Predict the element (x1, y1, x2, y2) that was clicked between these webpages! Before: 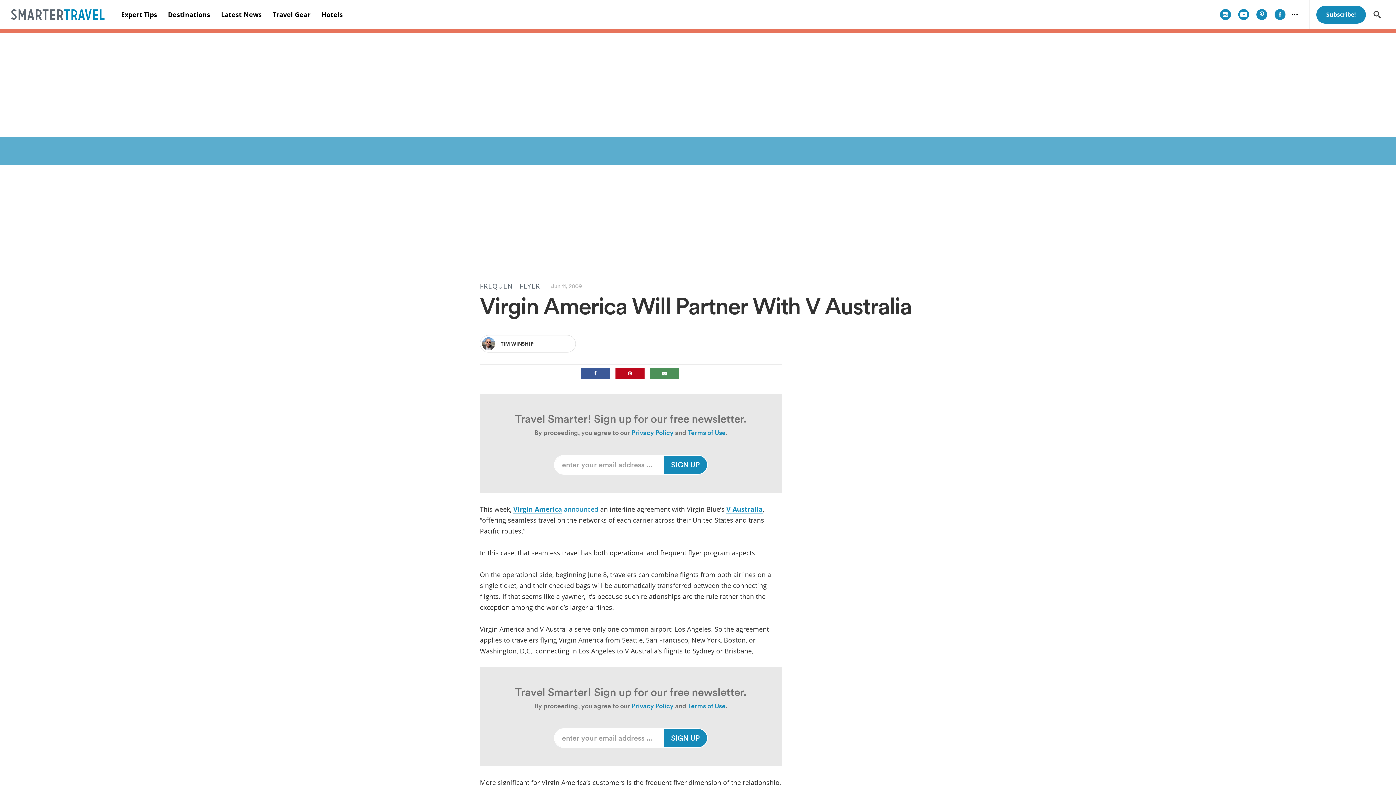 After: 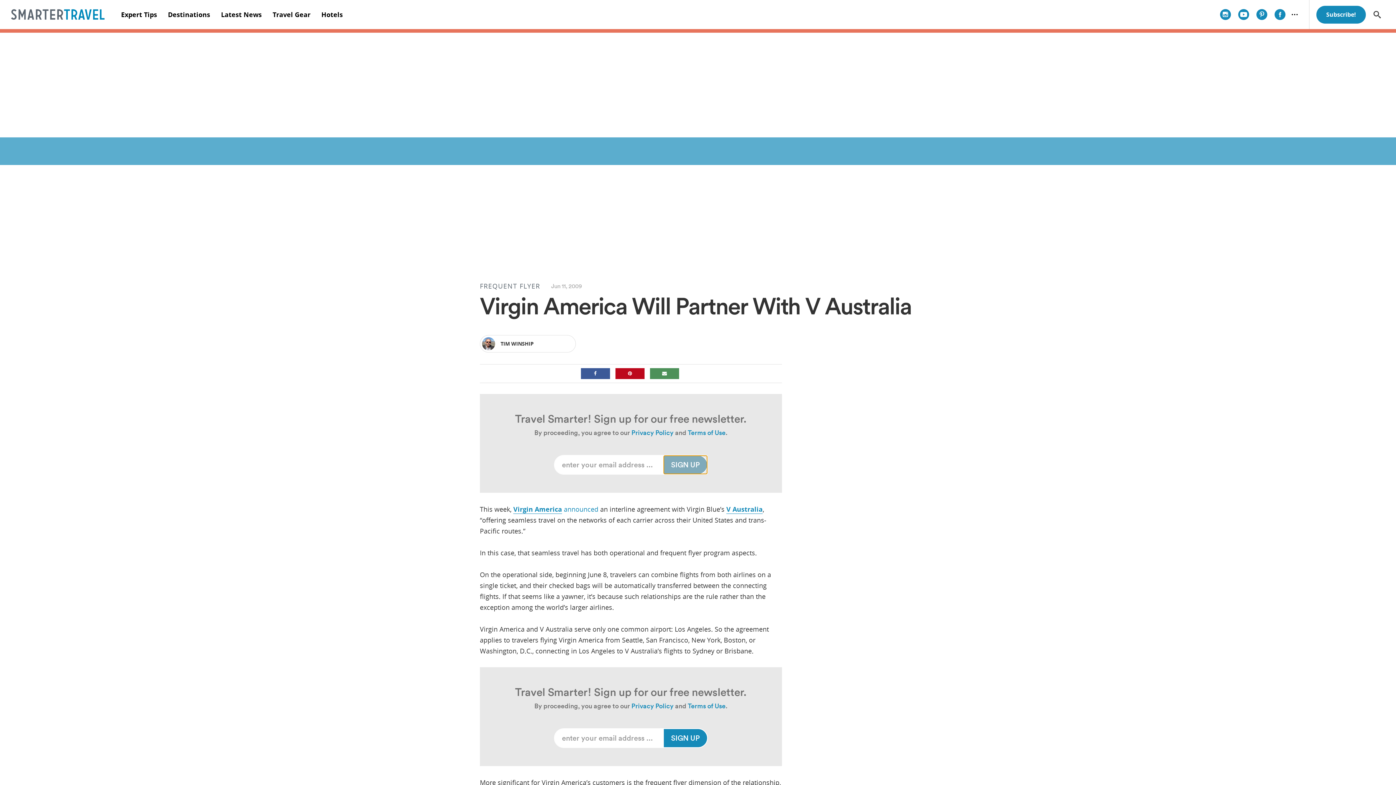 Action: bbox: (663, 456, 707, 474) label: SIGN UP